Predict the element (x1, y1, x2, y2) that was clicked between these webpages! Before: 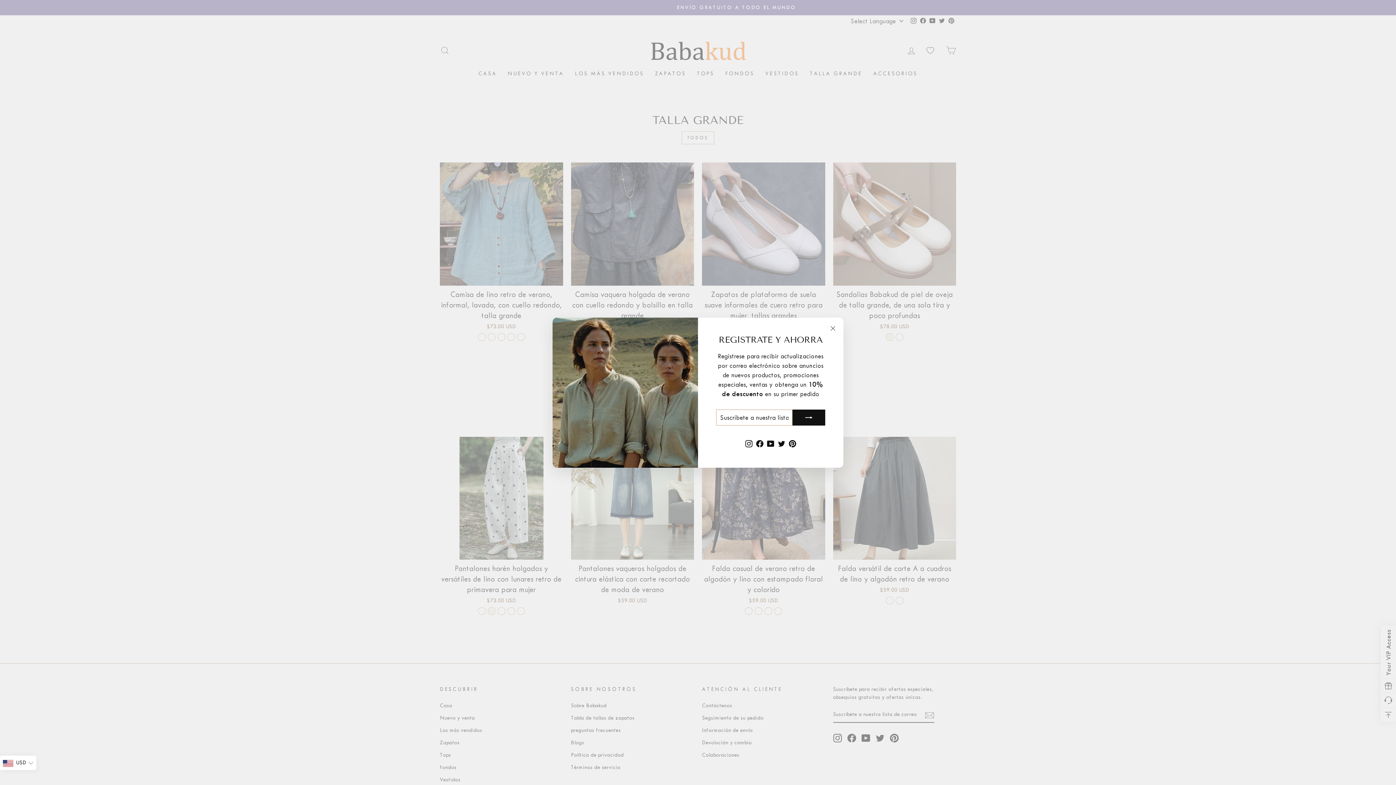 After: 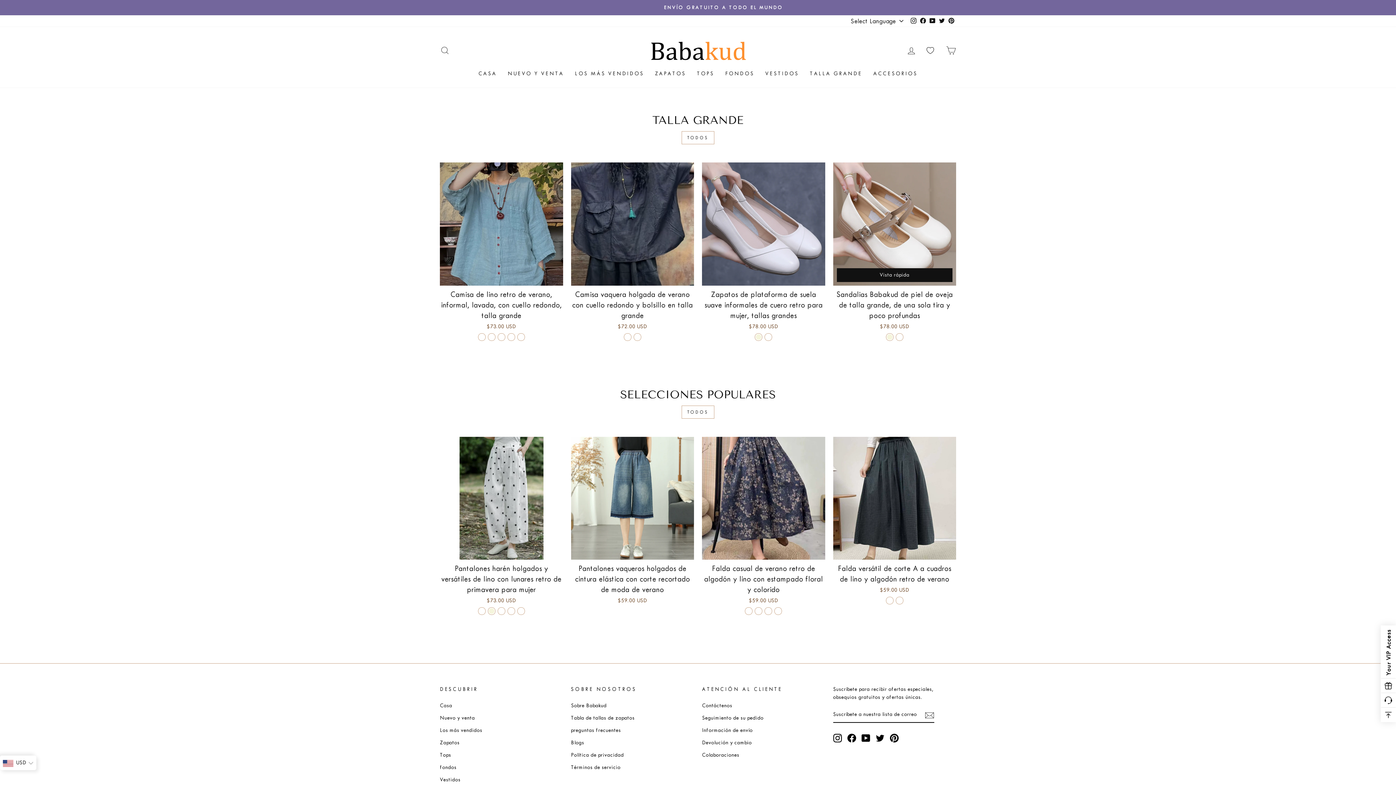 Action: label: "Cerrar (esc)" bbox: (826, 321, 840, 335)